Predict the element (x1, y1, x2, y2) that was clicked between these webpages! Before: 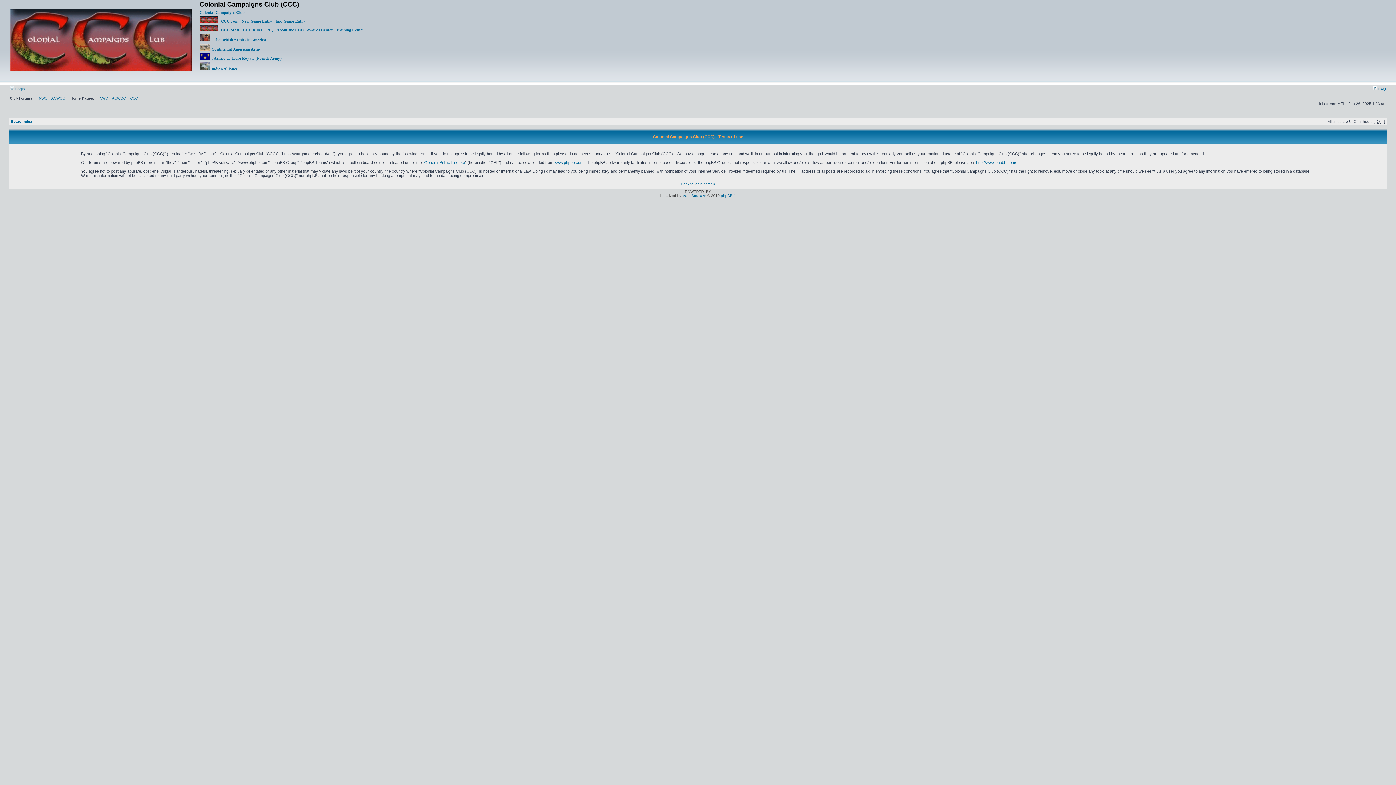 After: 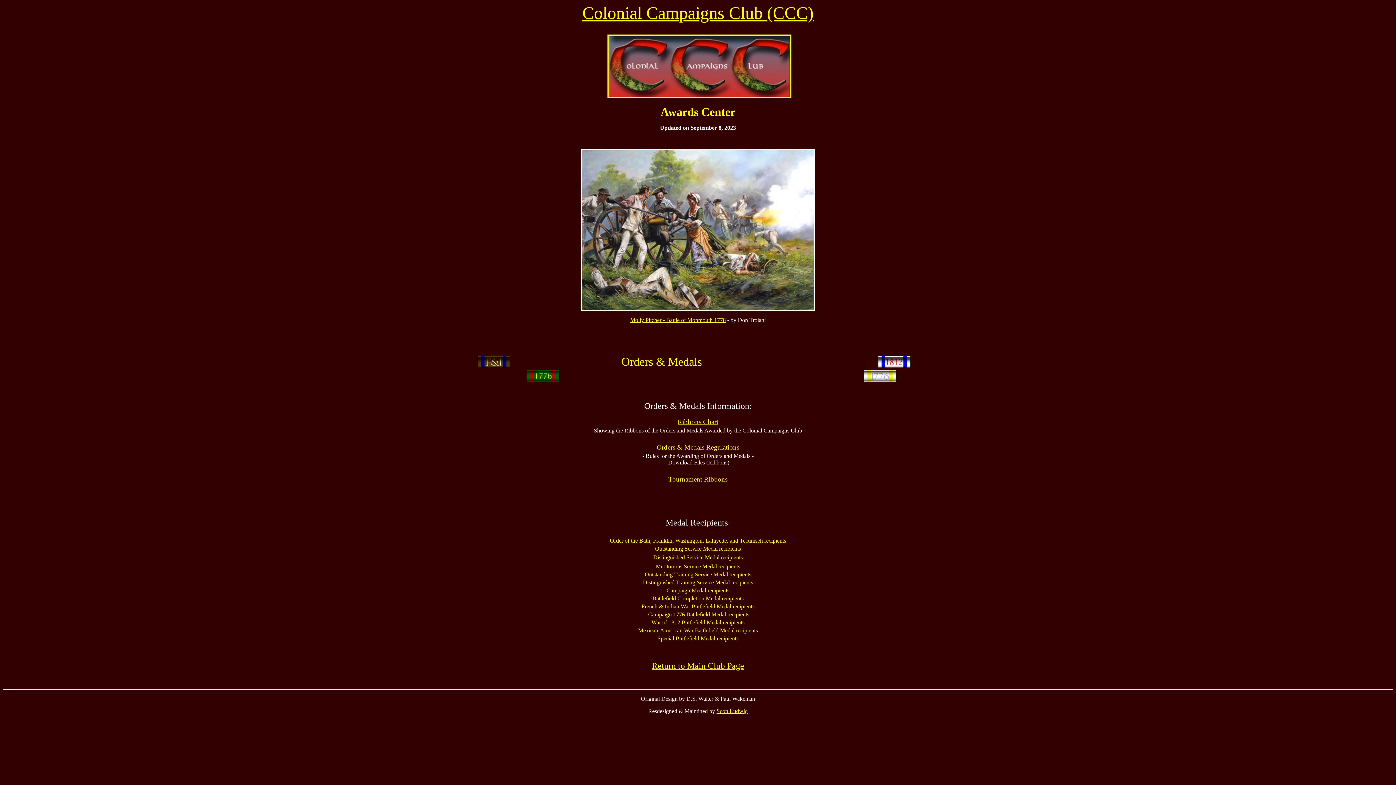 Action: label: Awards Center bbox: (306, 27, 333, 32)